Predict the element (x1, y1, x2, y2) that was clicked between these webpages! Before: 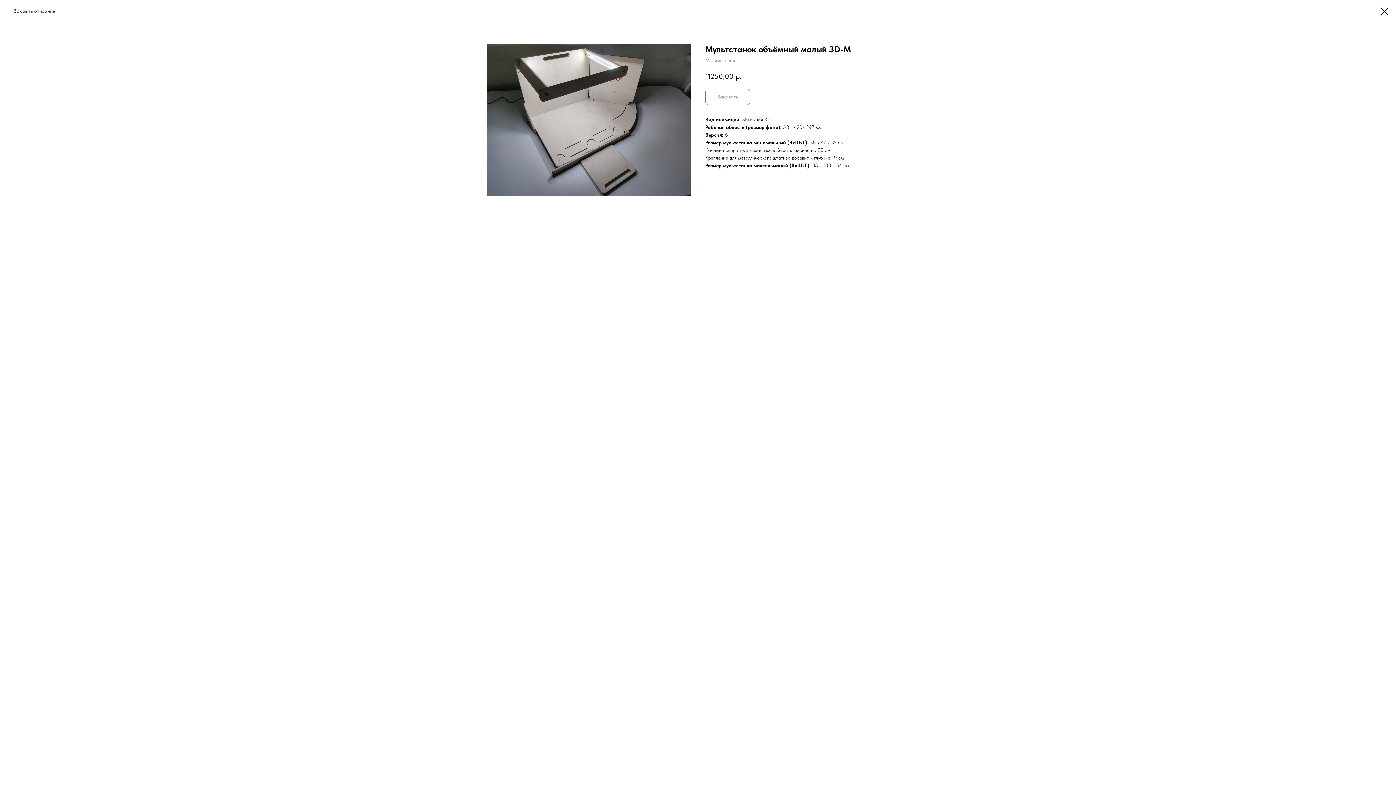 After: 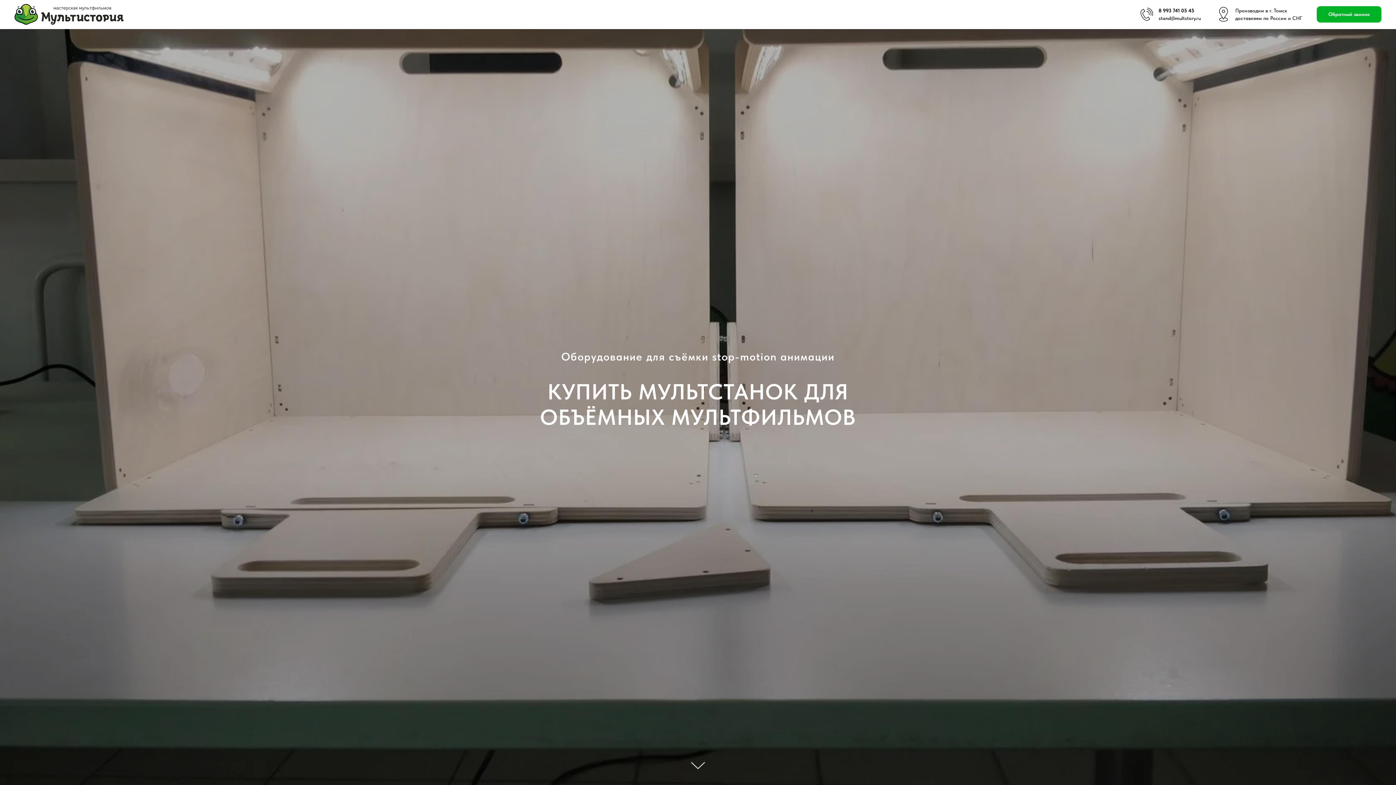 Action: bbox: (7, 7, 54, 14) label: Закрыть описание